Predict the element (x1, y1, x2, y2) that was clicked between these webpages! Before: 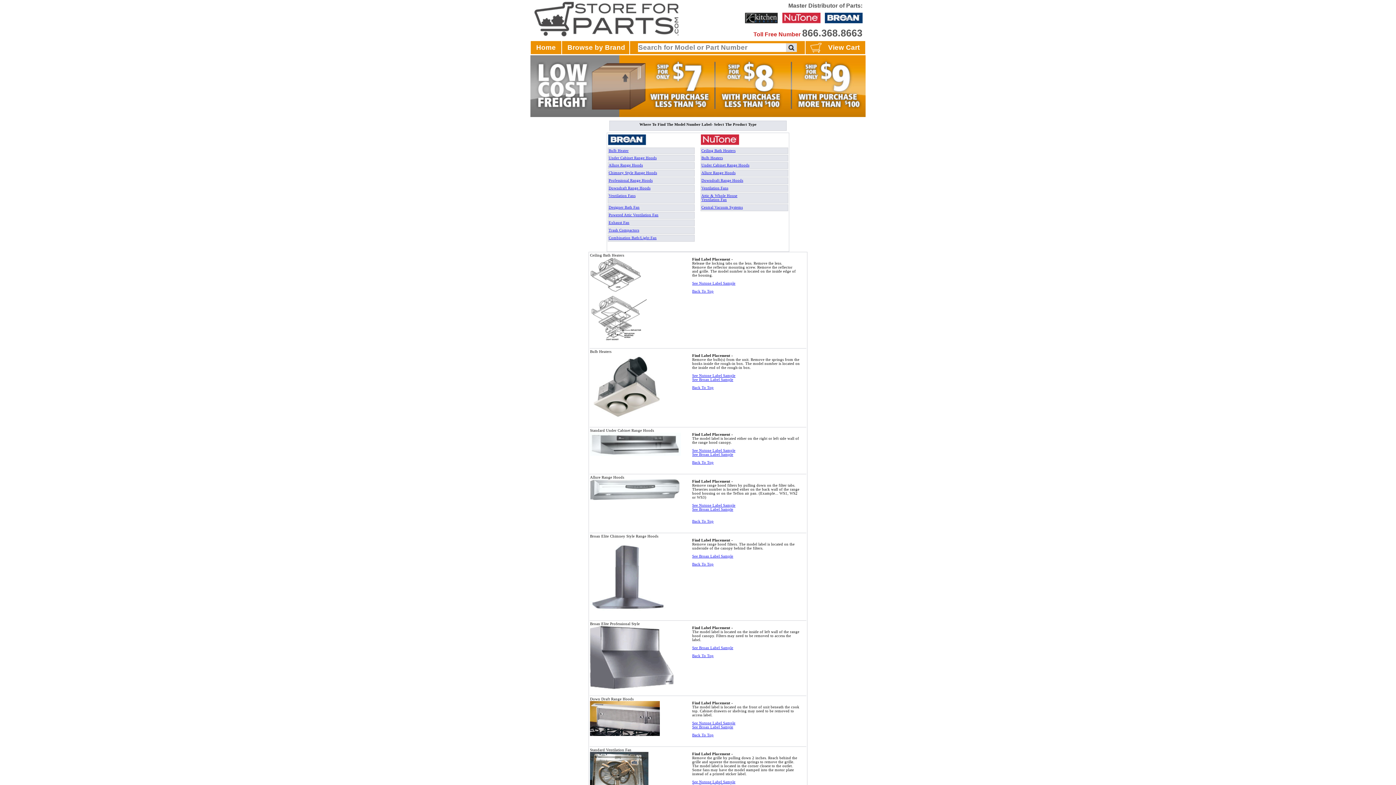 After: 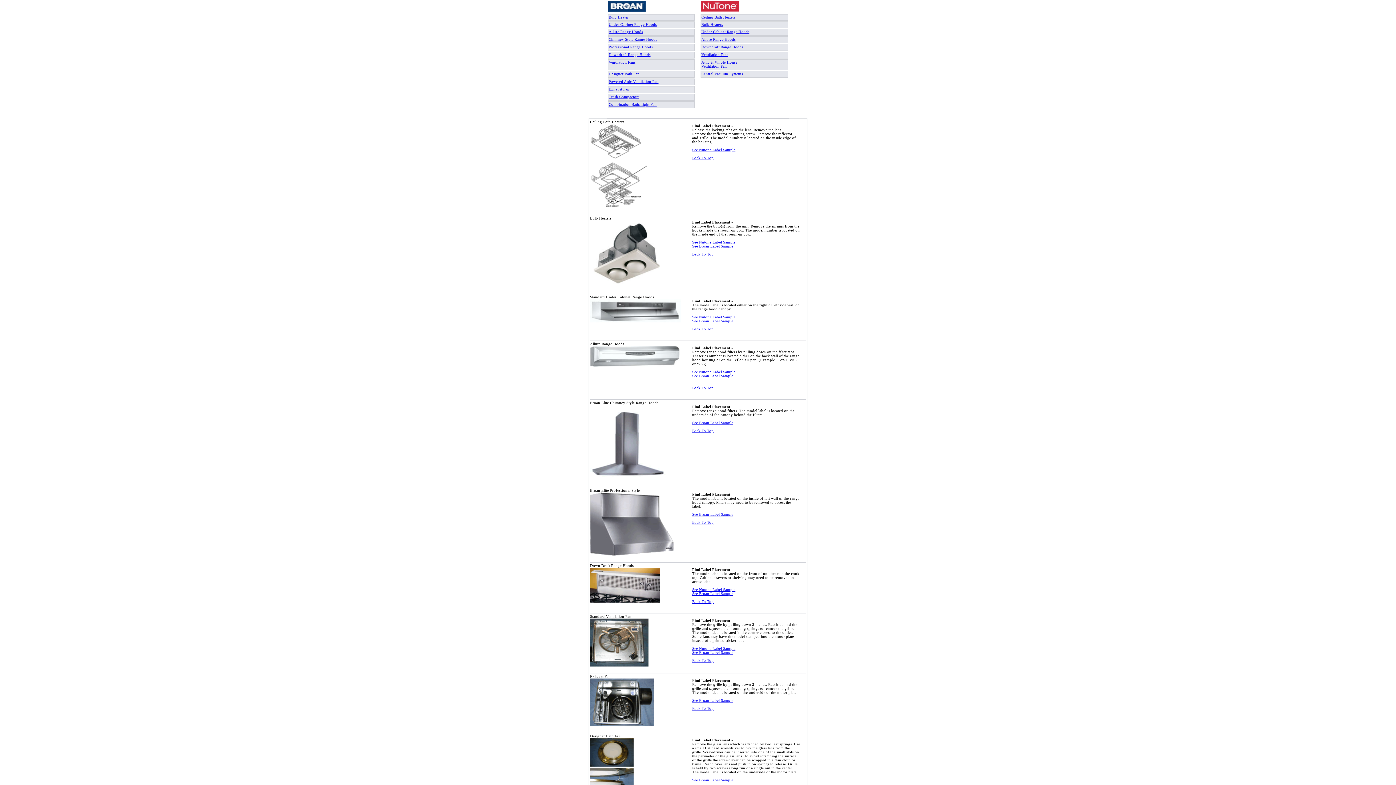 Action: bbox: (692, 460, 713, 464) label: Back To Top